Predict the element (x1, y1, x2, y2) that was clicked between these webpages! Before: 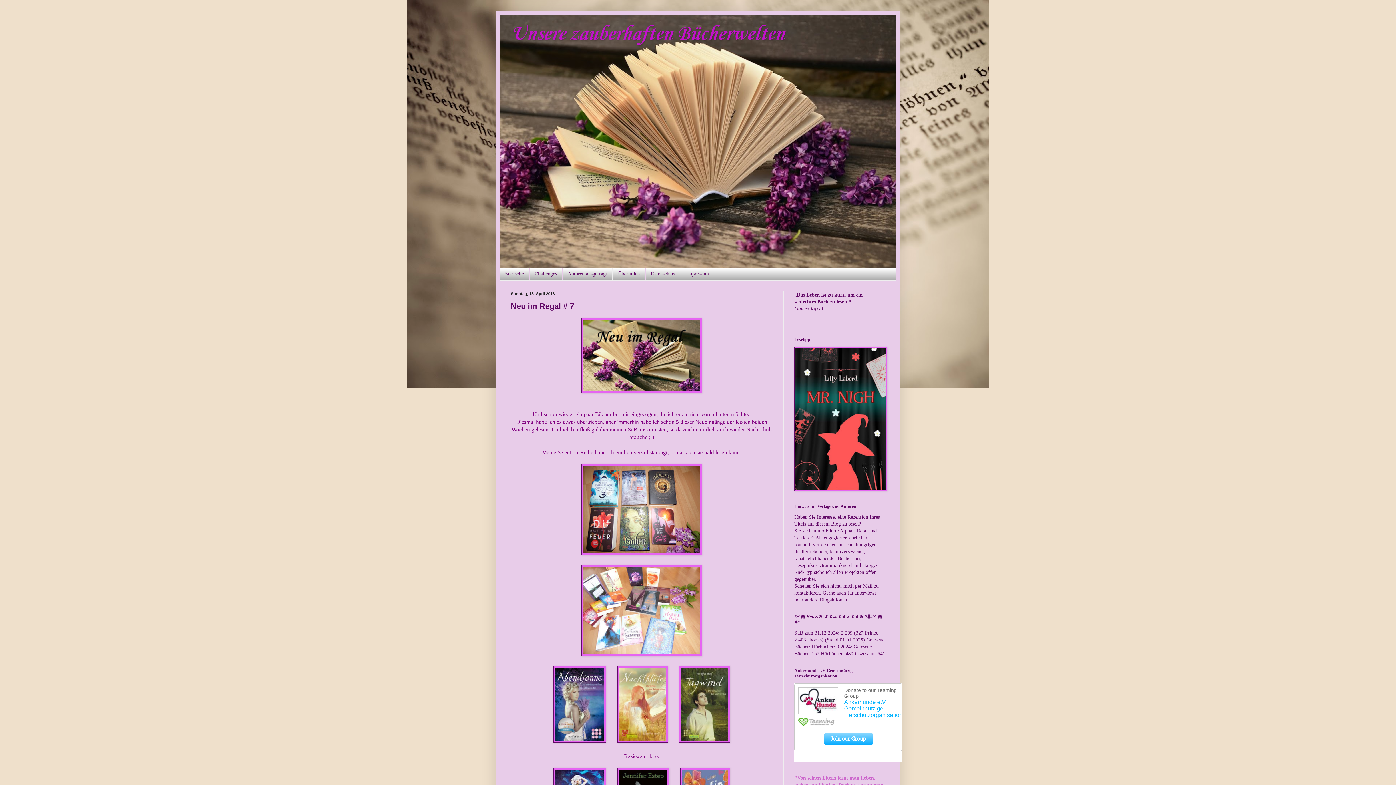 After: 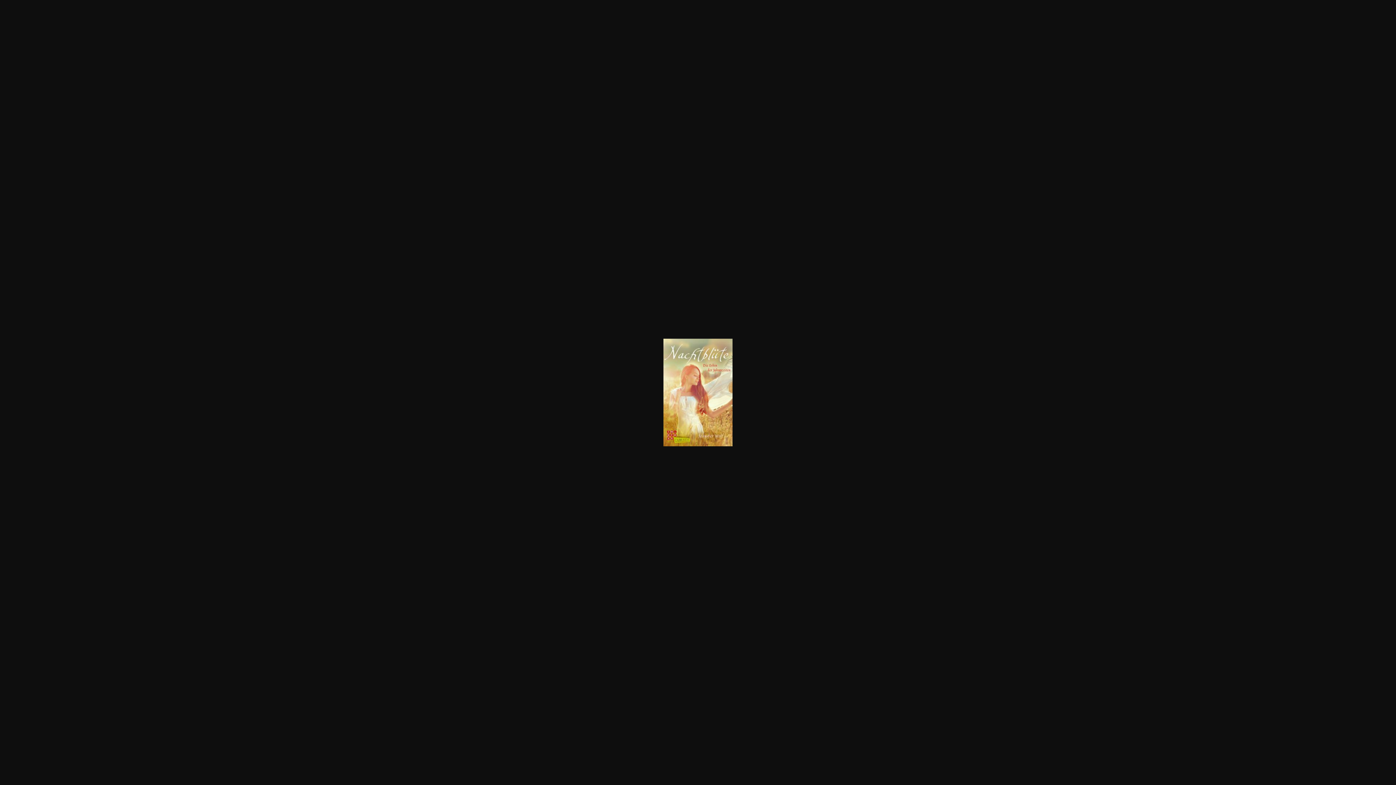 Action: bbox: (617, 738, 668, 744)